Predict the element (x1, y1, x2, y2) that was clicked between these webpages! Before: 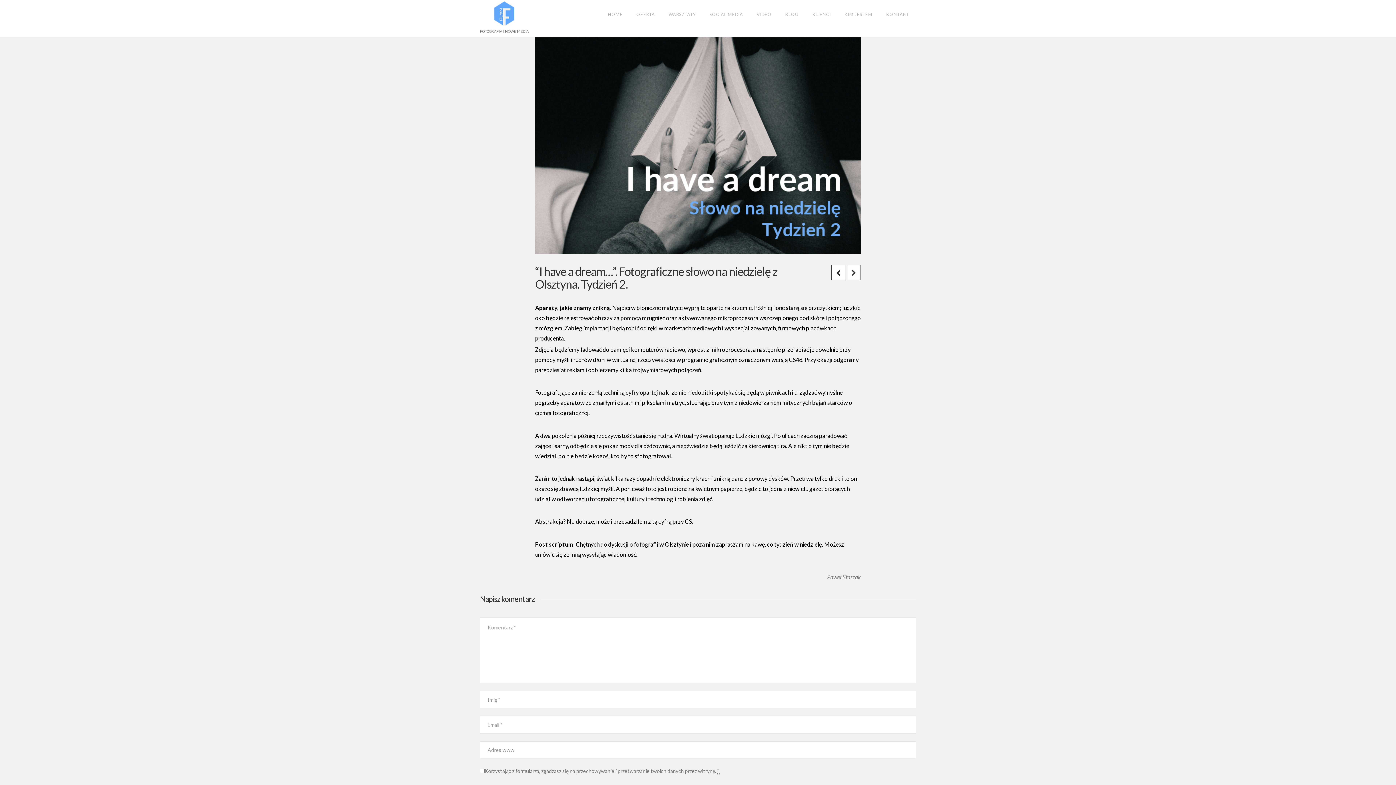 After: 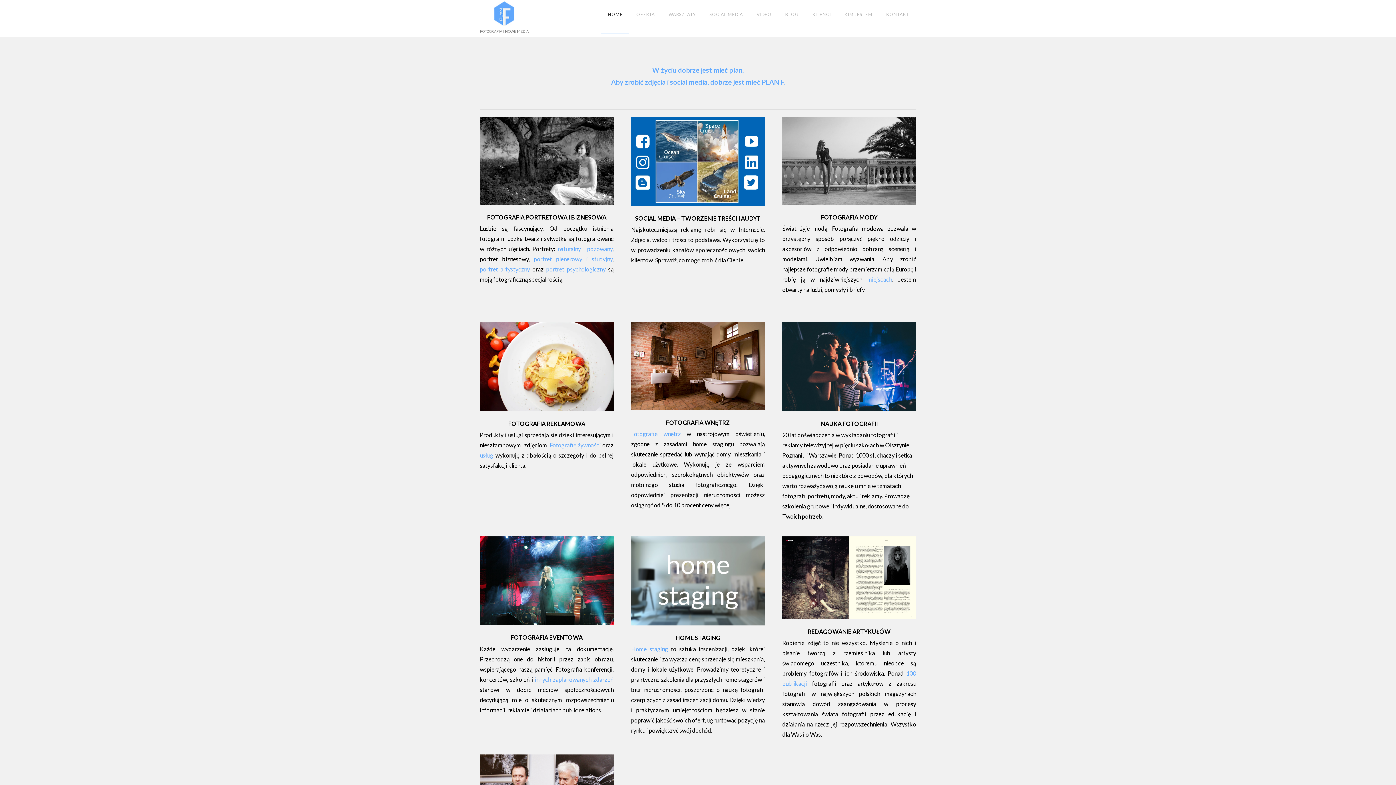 Action: bbox: (600, 0, 629, 32) label: HOME